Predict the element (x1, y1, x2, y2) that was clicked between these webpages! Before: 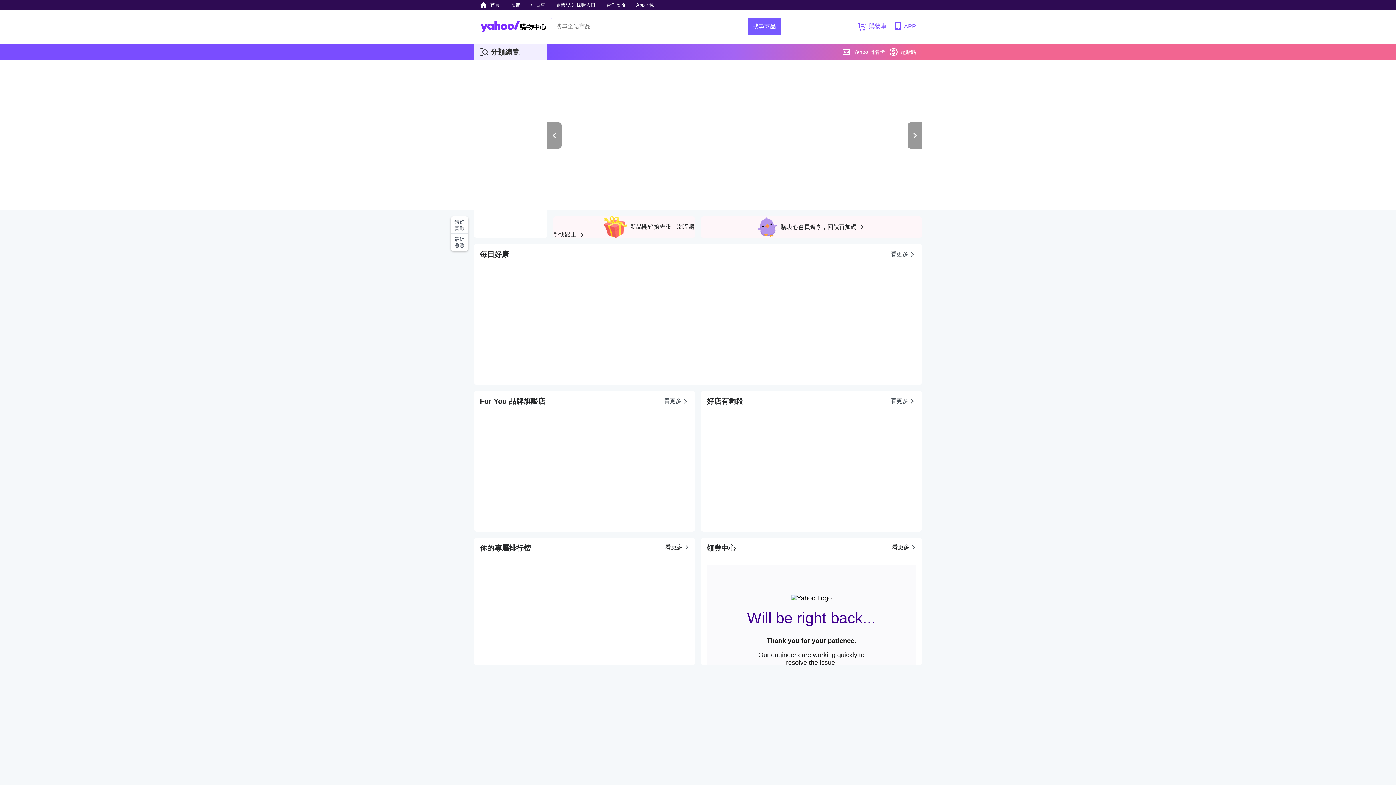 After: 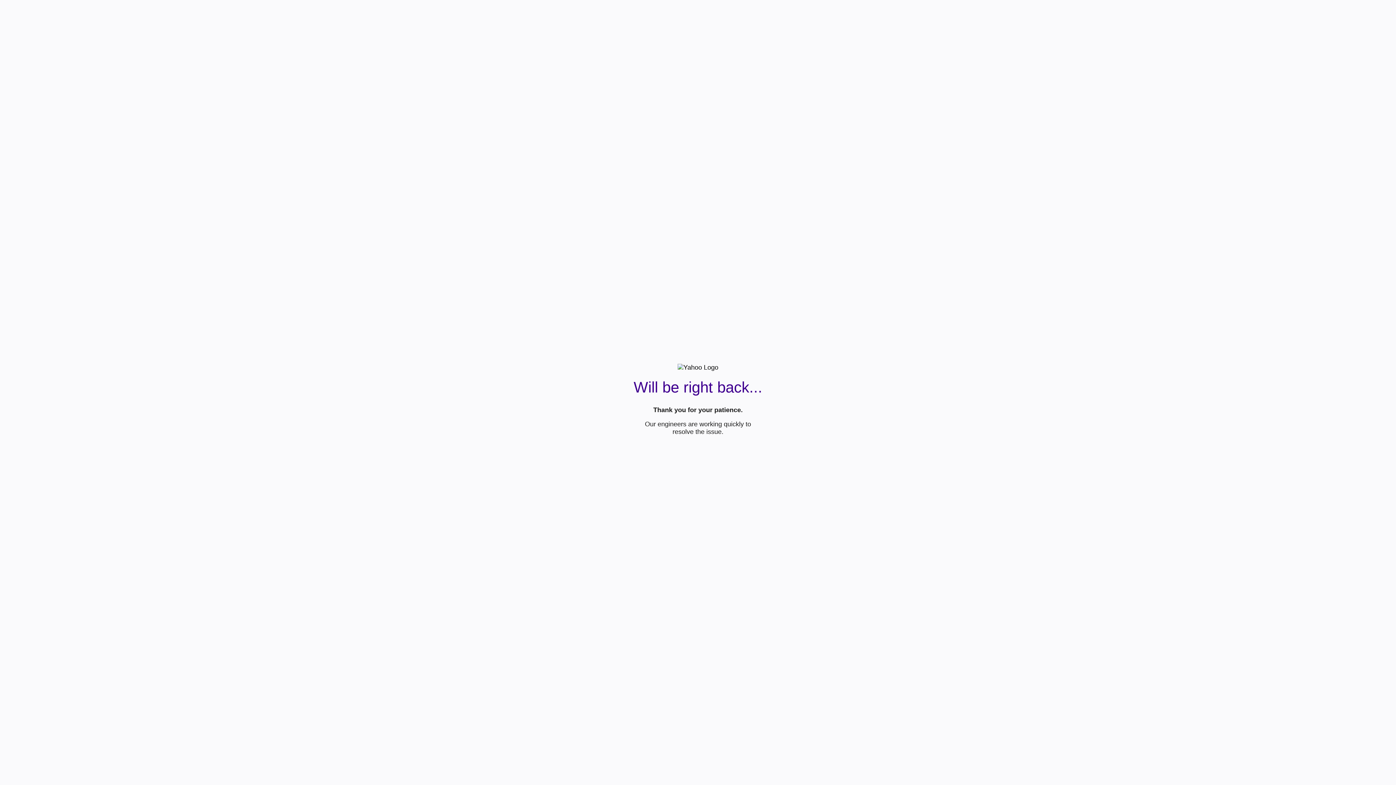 Action: bbox: (889, 44, 916, 60) label: 超贈點